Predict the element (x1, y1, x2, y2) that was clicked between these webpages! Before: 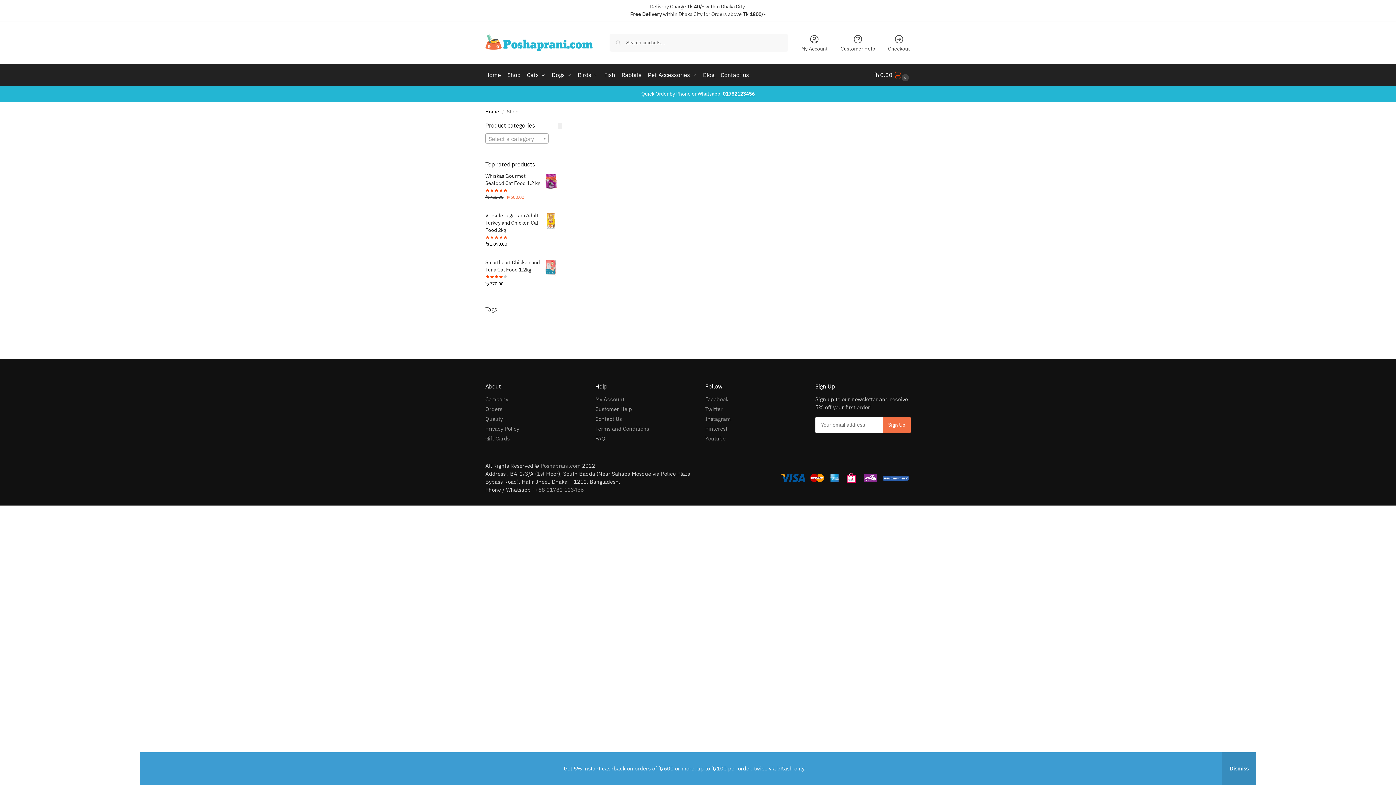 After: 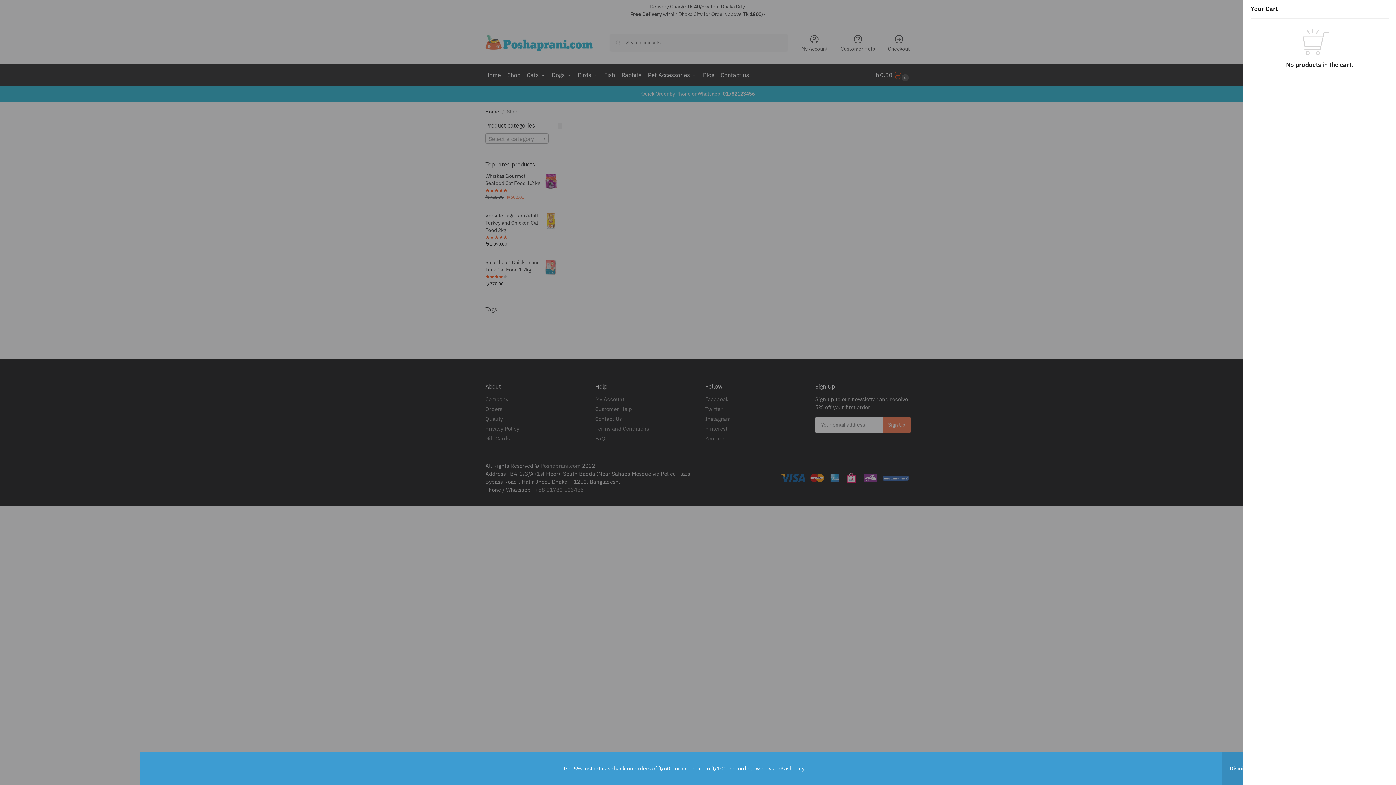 Action: bbox: (874, 64, 910, 85) label: ৳0.00  0